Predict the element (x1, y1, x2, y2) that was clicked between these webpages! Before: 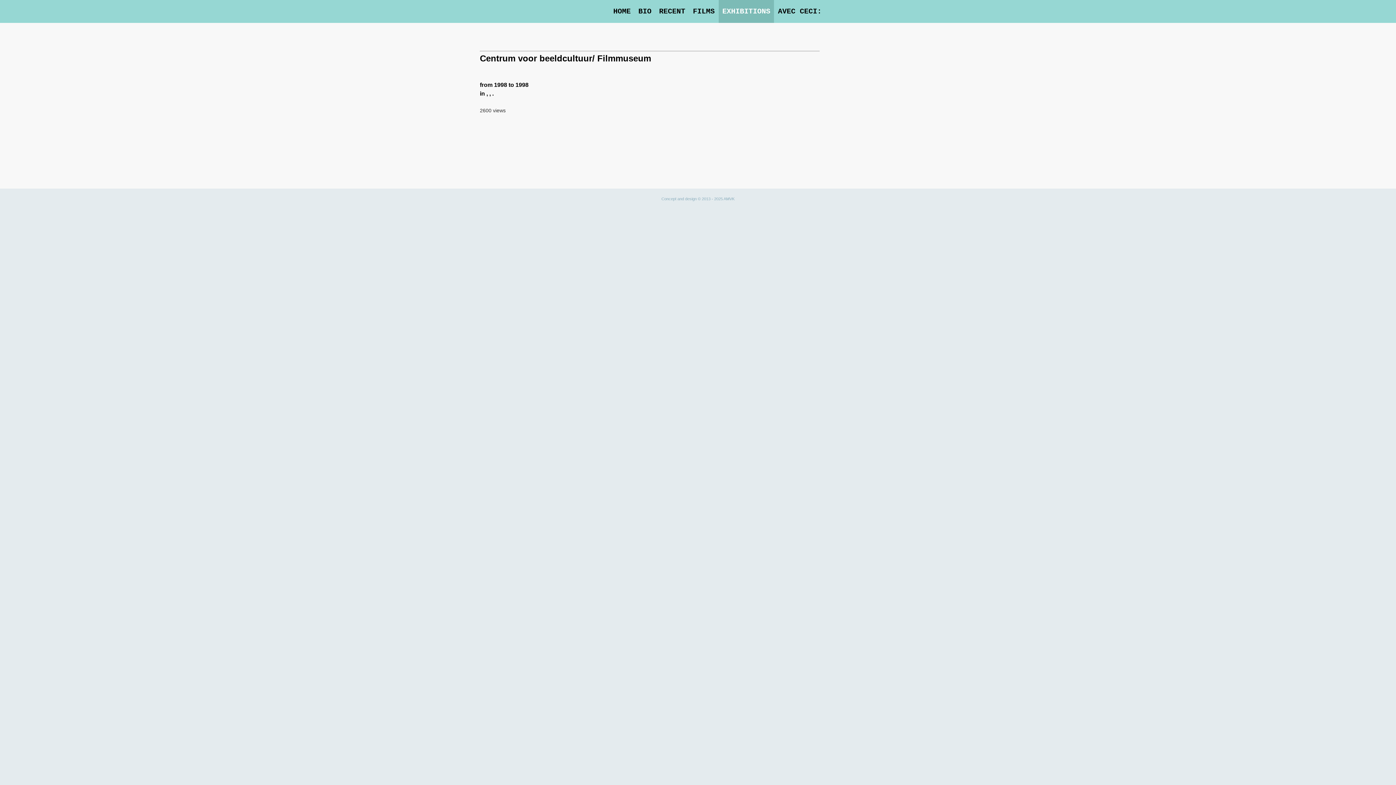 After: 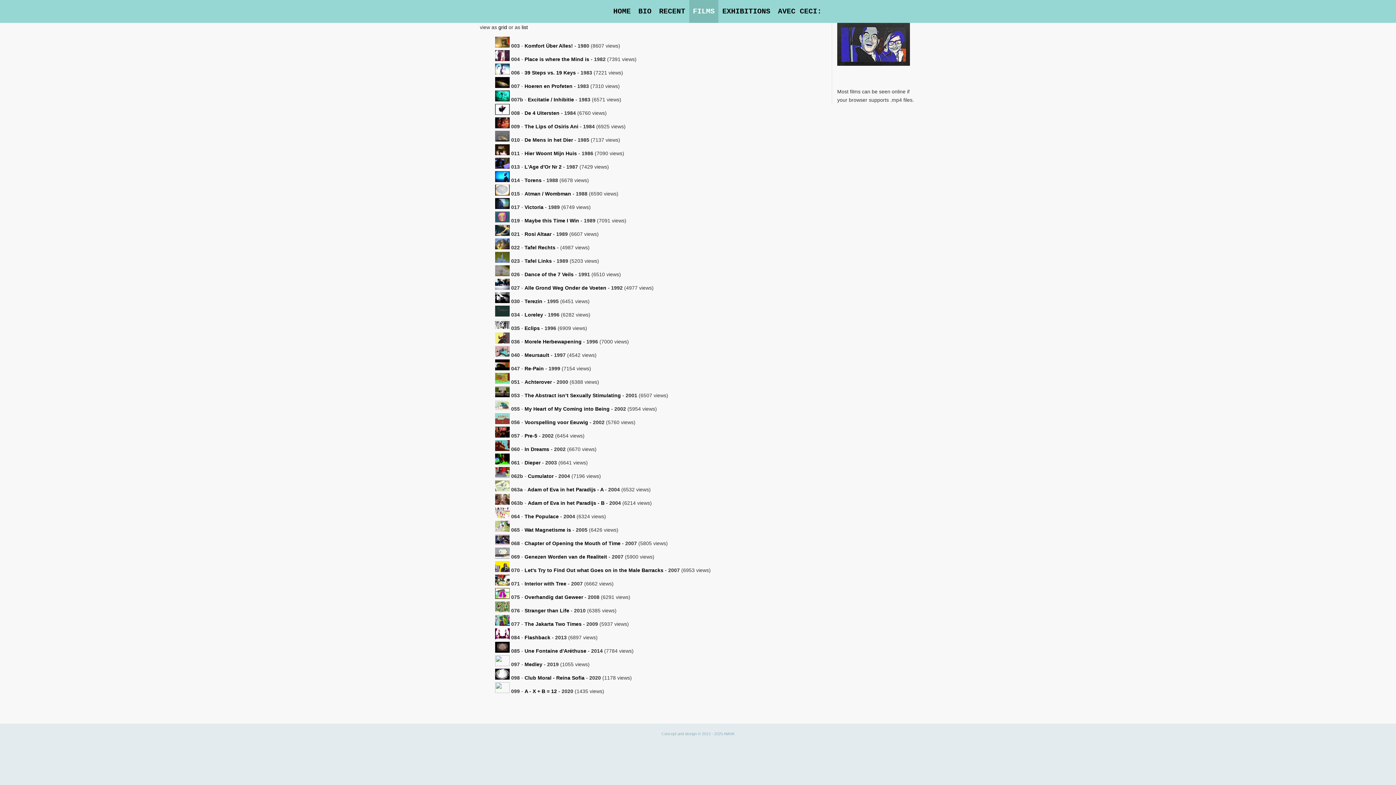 Action: bbox: (689, 0, 718, 22) label: FILMS